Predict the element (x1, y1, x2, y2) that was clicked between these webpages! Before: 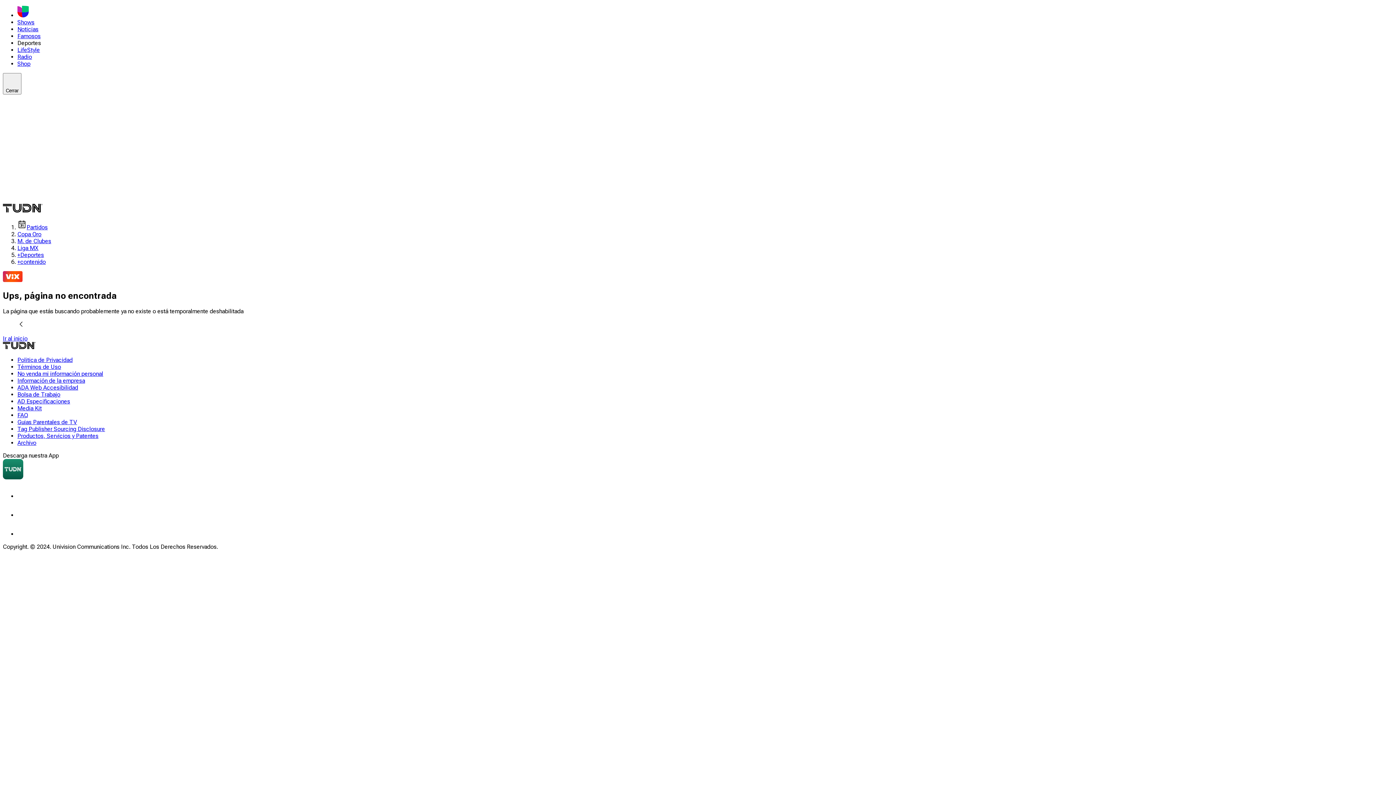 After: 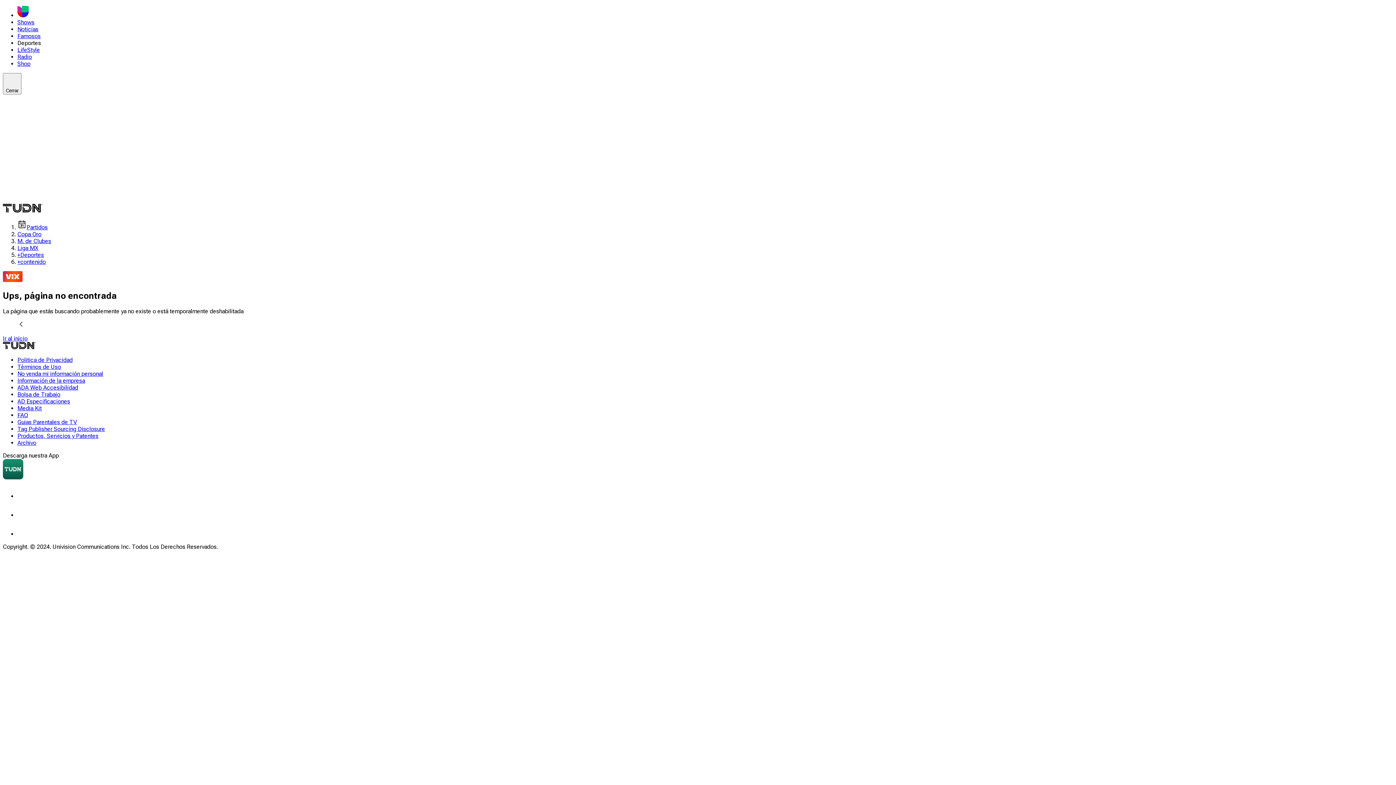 Action: bbox: (17, 12, 29, 18)